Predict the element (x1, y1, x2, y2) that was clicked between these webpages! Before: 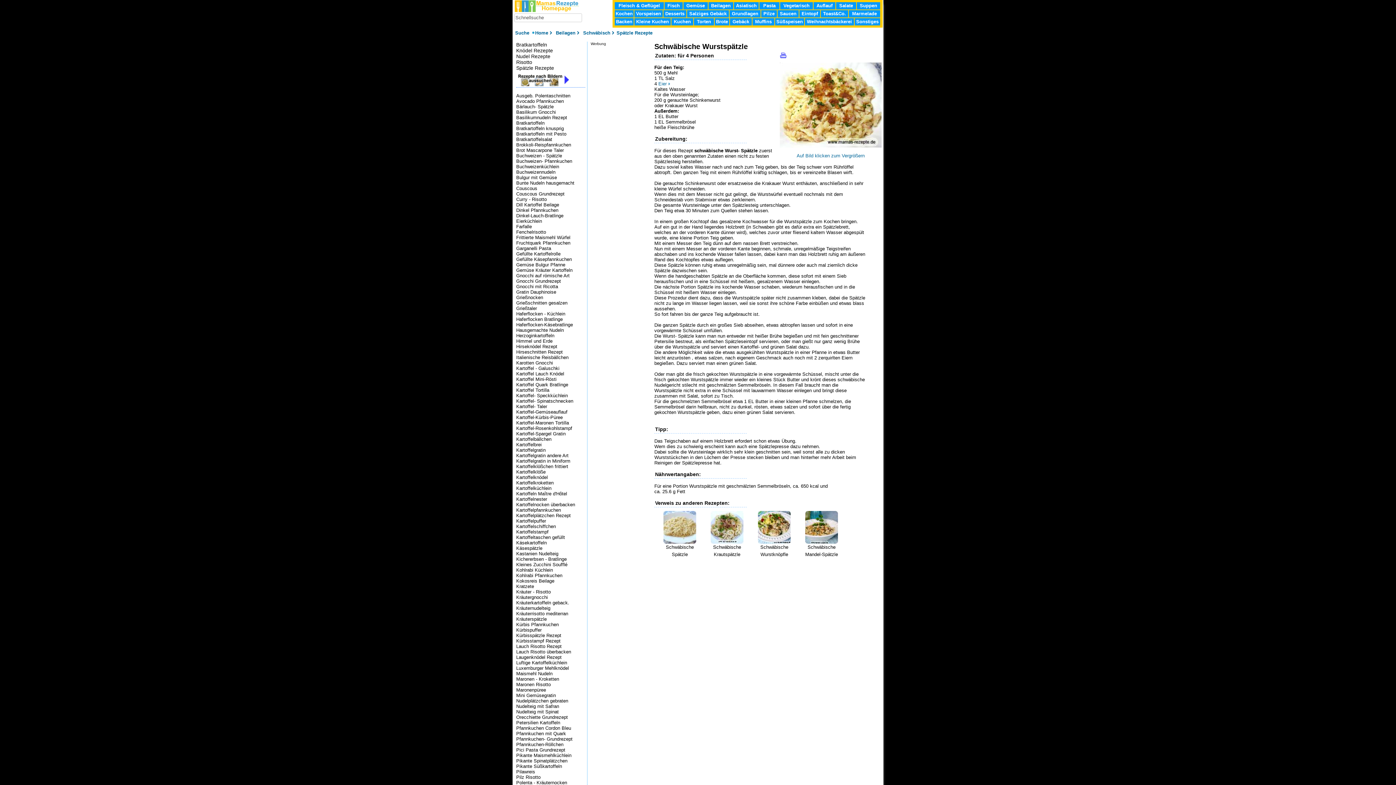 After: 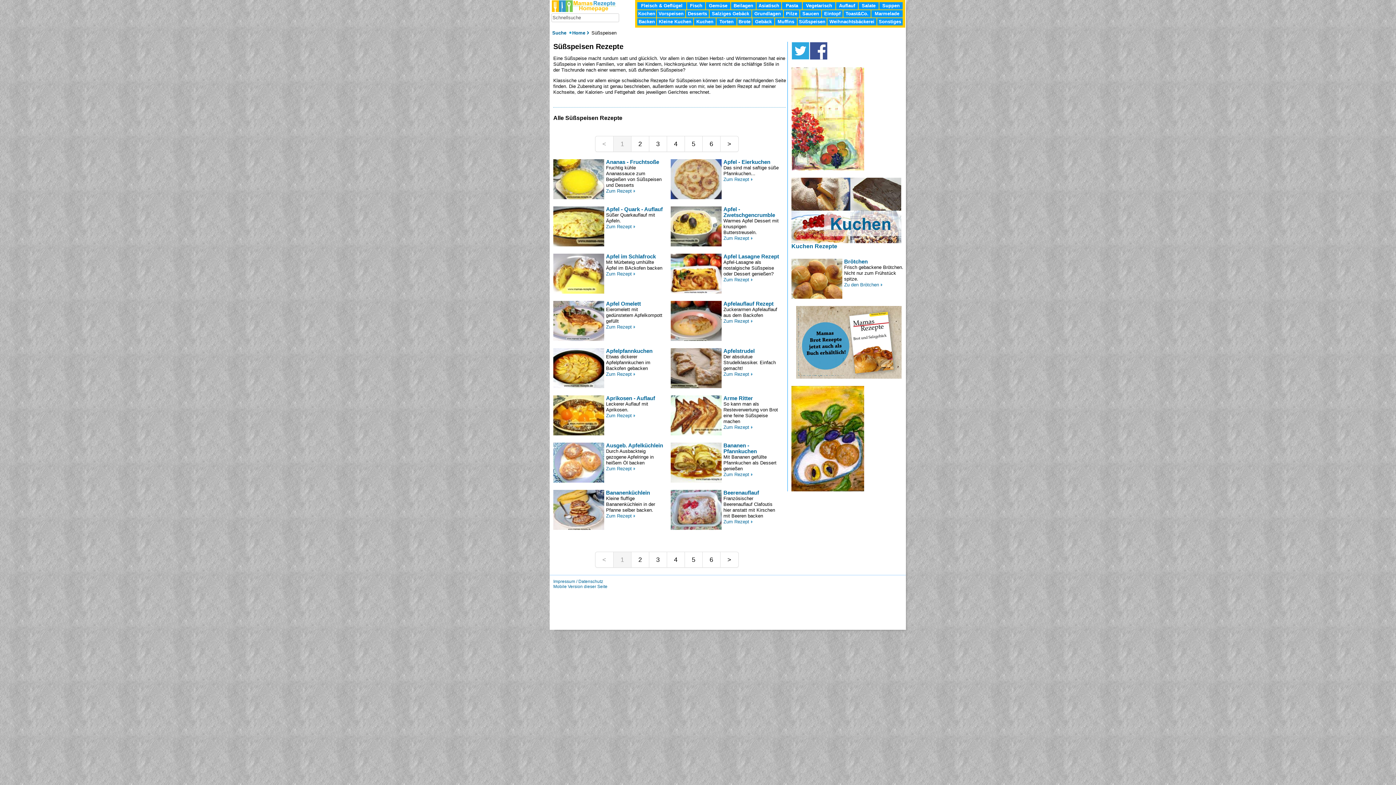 Action: bbox: (775, 18, 804, 25) label: Süßspeisen